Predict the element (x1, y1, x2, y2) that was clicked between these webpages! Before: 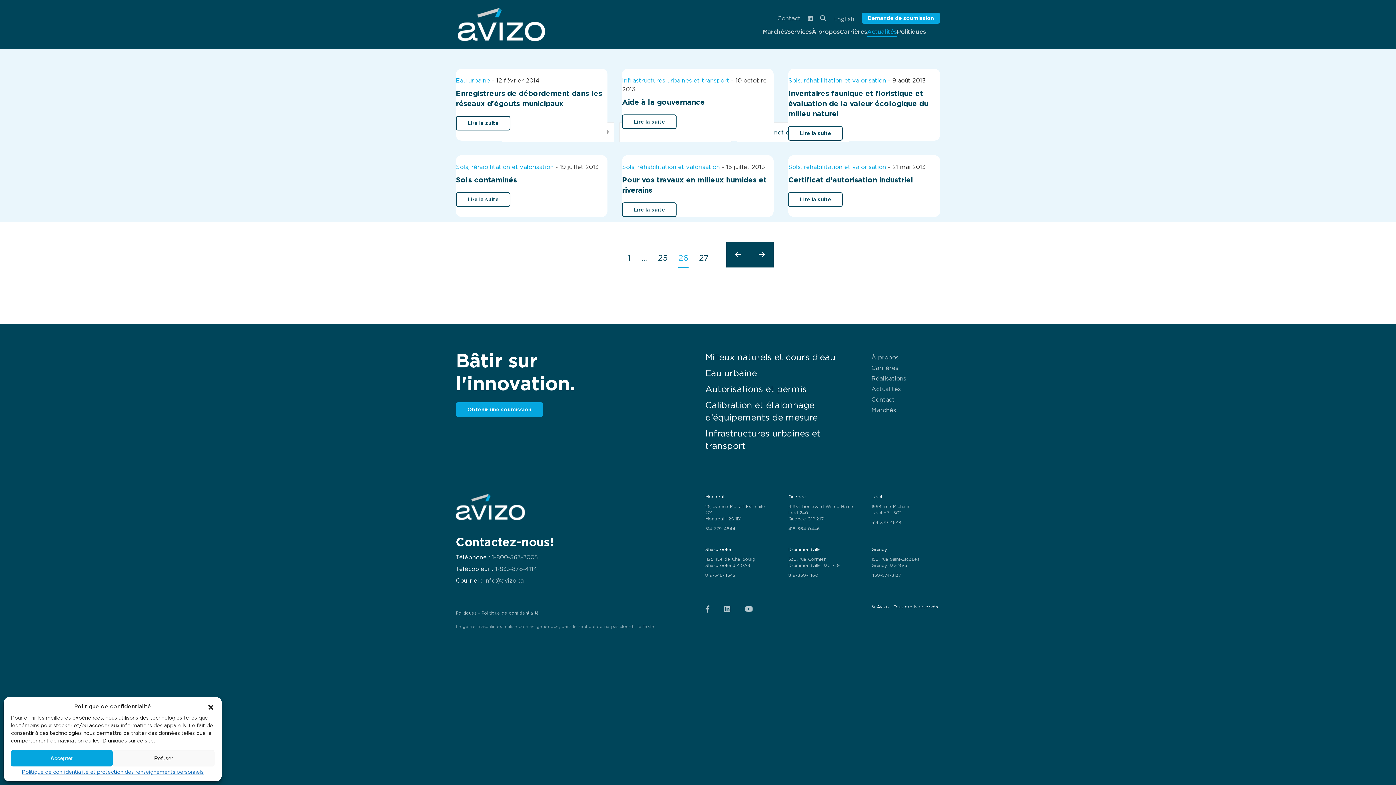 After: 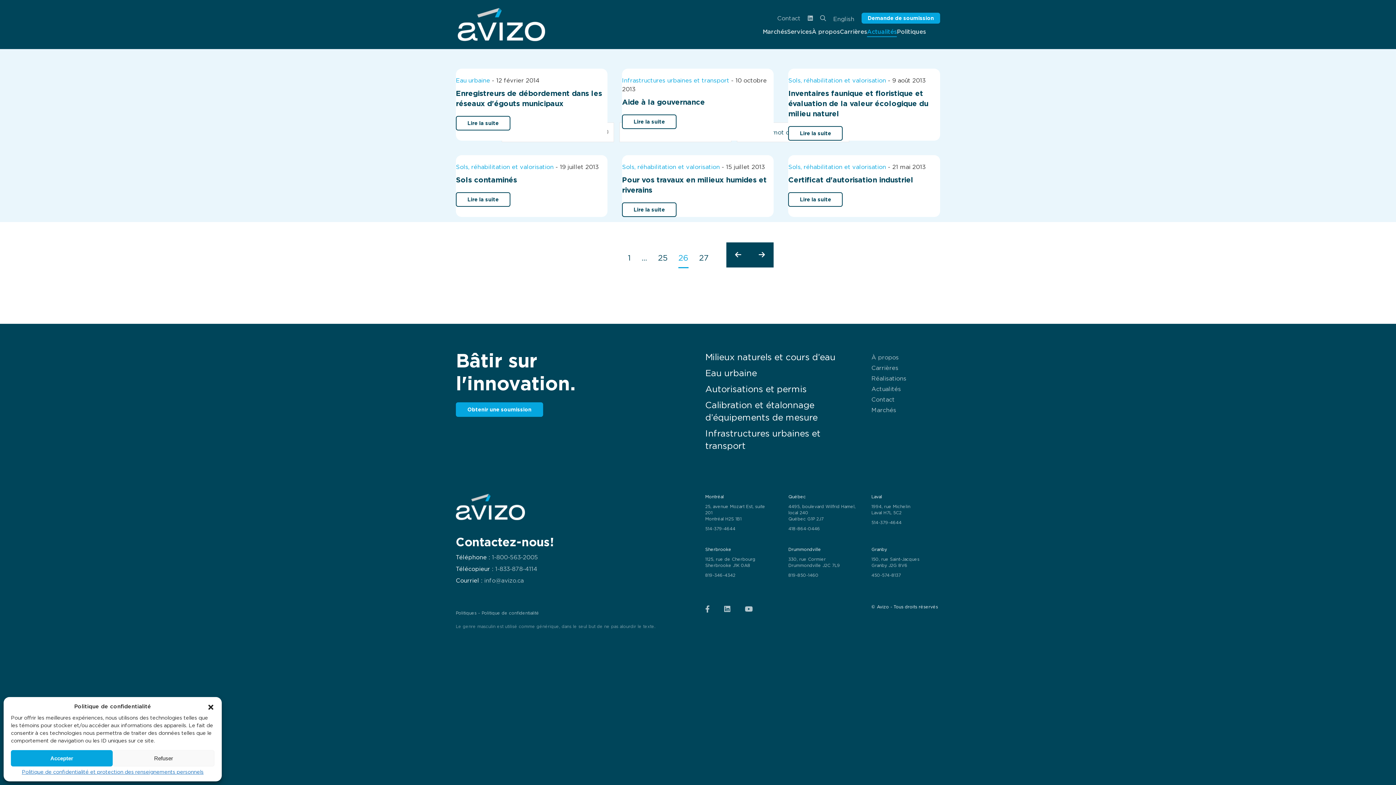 Action: bbox: (676, 252, 690, 264) label: 26